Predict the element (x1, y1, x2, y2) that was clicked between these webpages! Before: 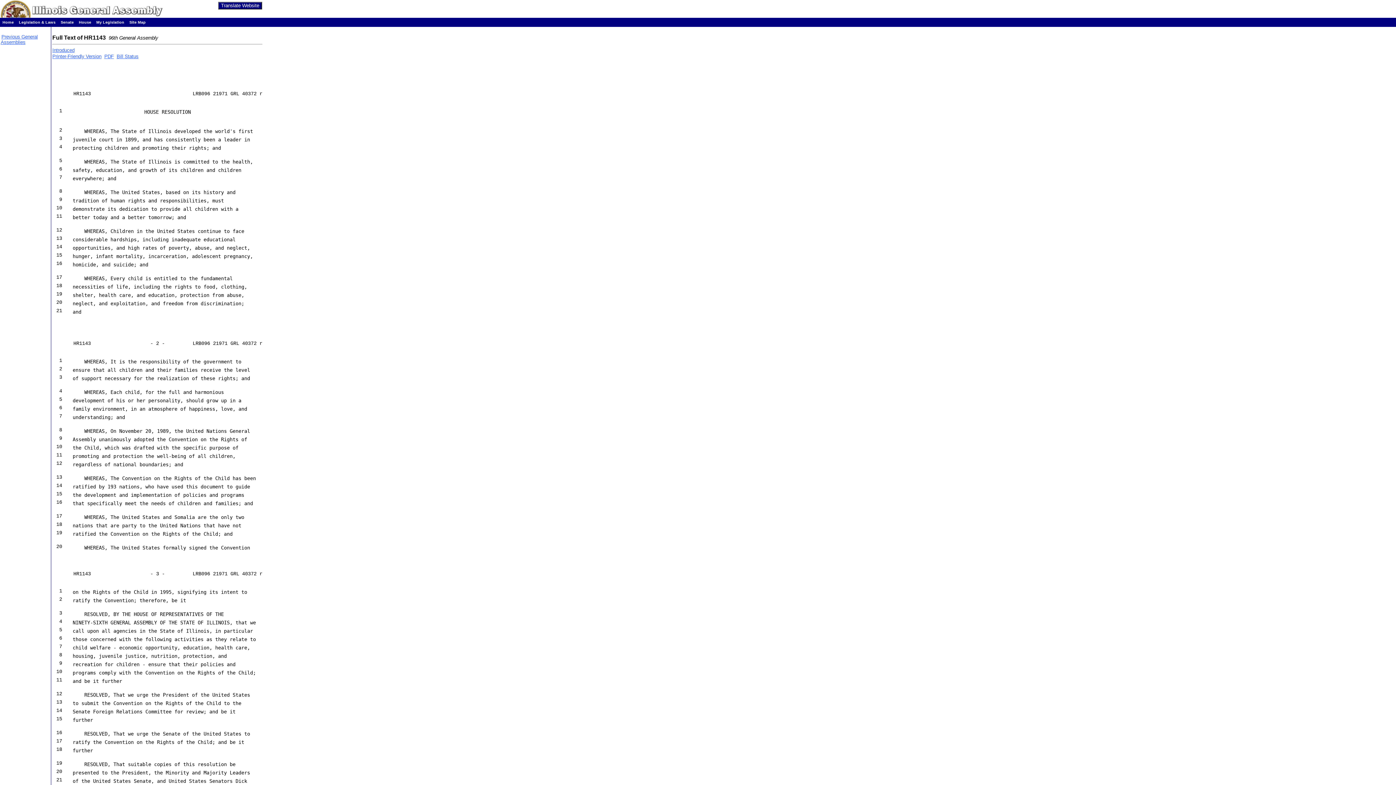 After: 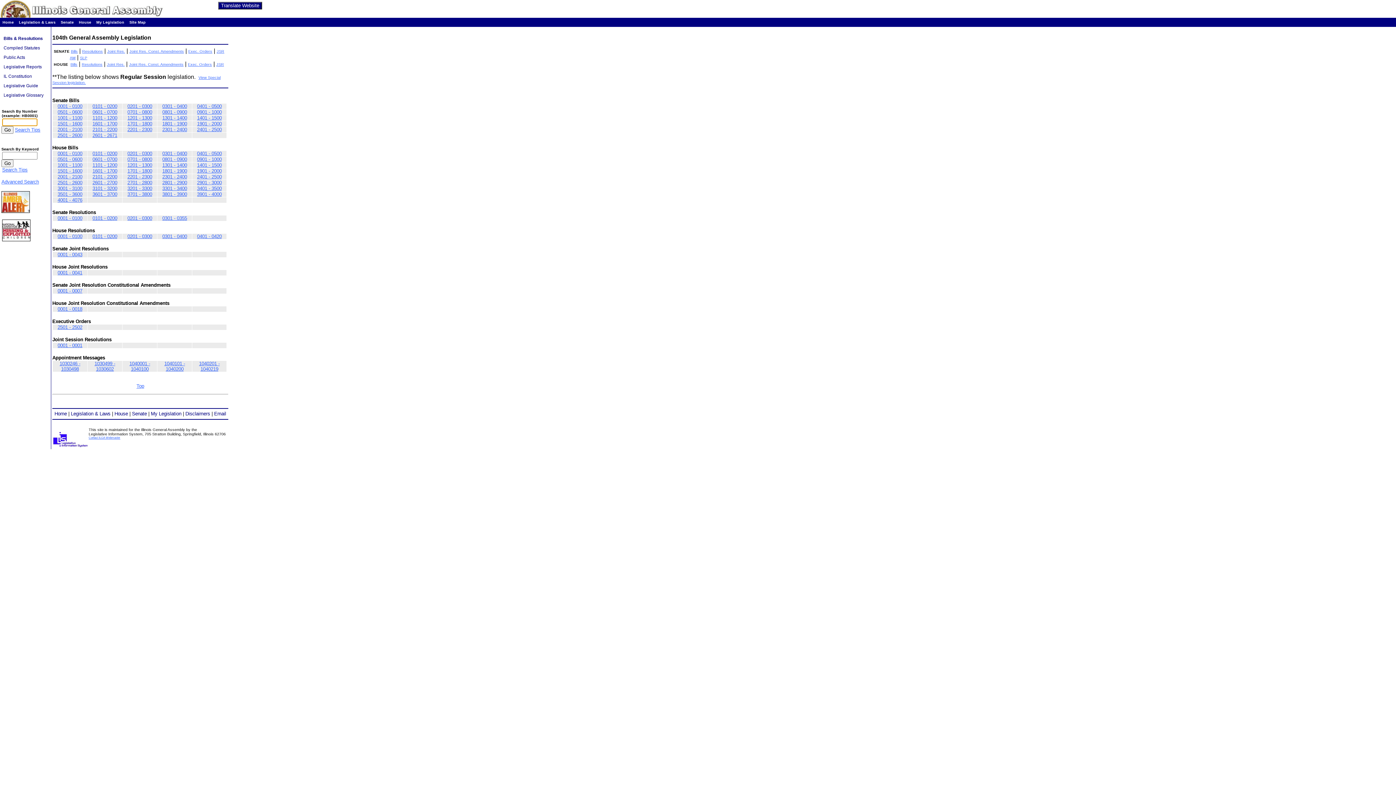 Action: label: Legislation & Laws bbox: (18, 20, 55, 24)